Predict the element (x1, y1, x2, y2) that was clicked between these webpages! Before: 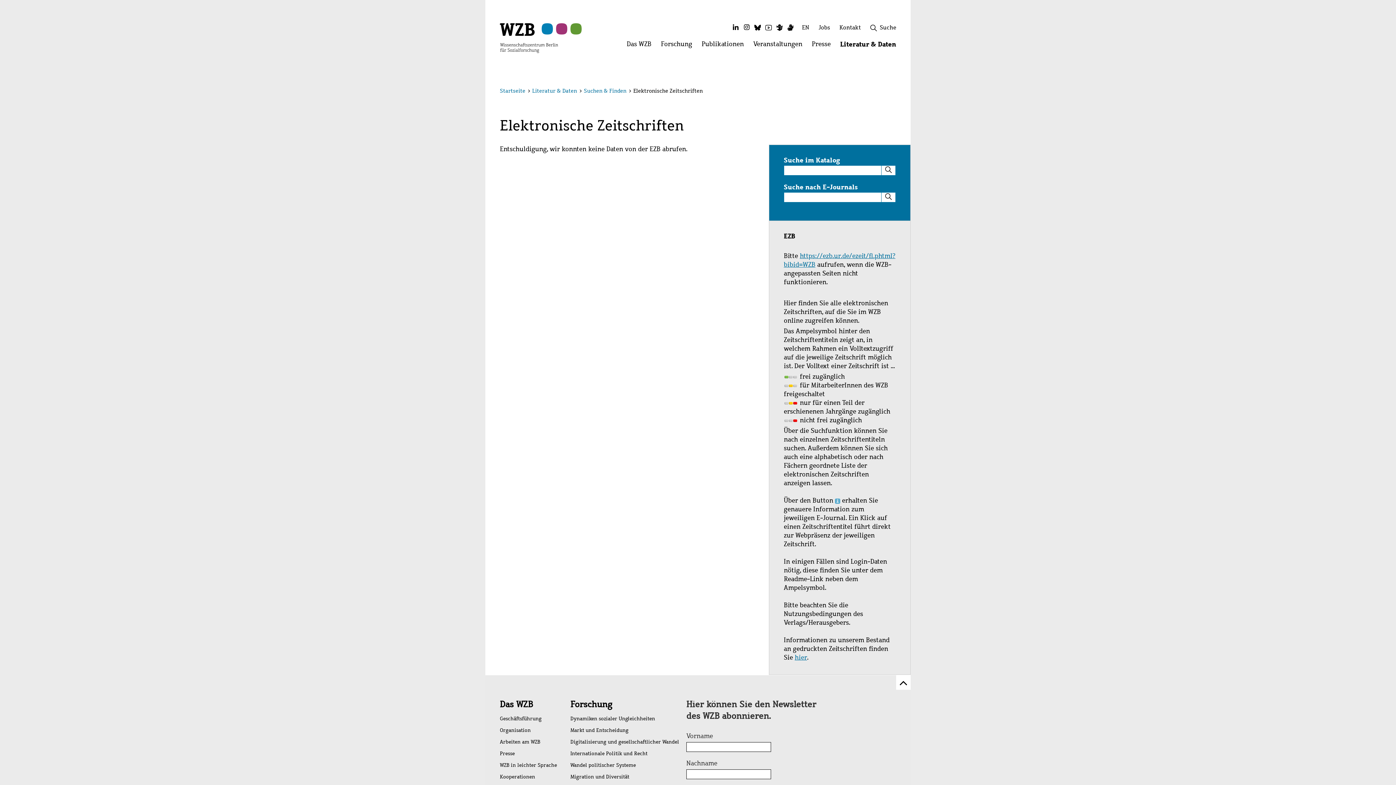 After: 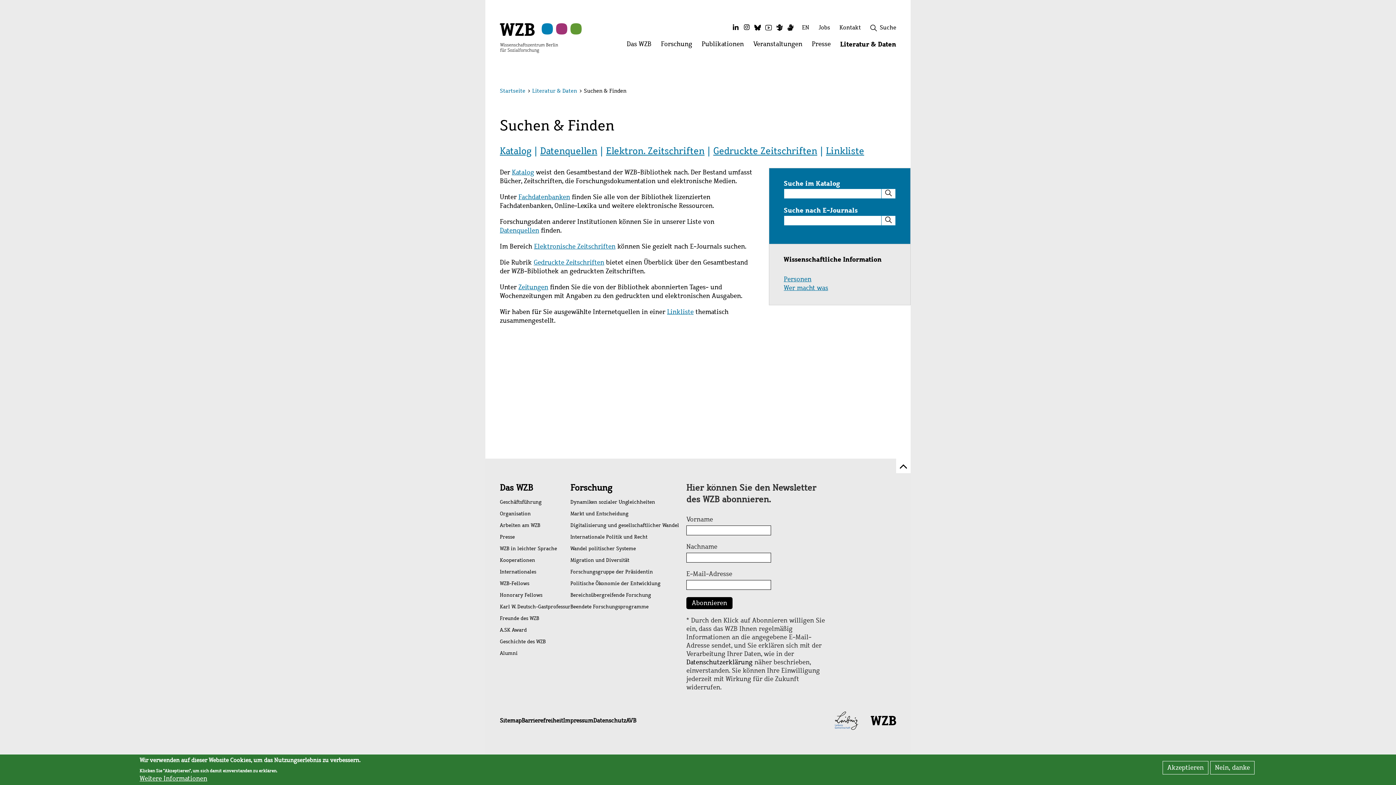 Action: bbox: (584, 87, 626, 94) label: Suchen & Finden